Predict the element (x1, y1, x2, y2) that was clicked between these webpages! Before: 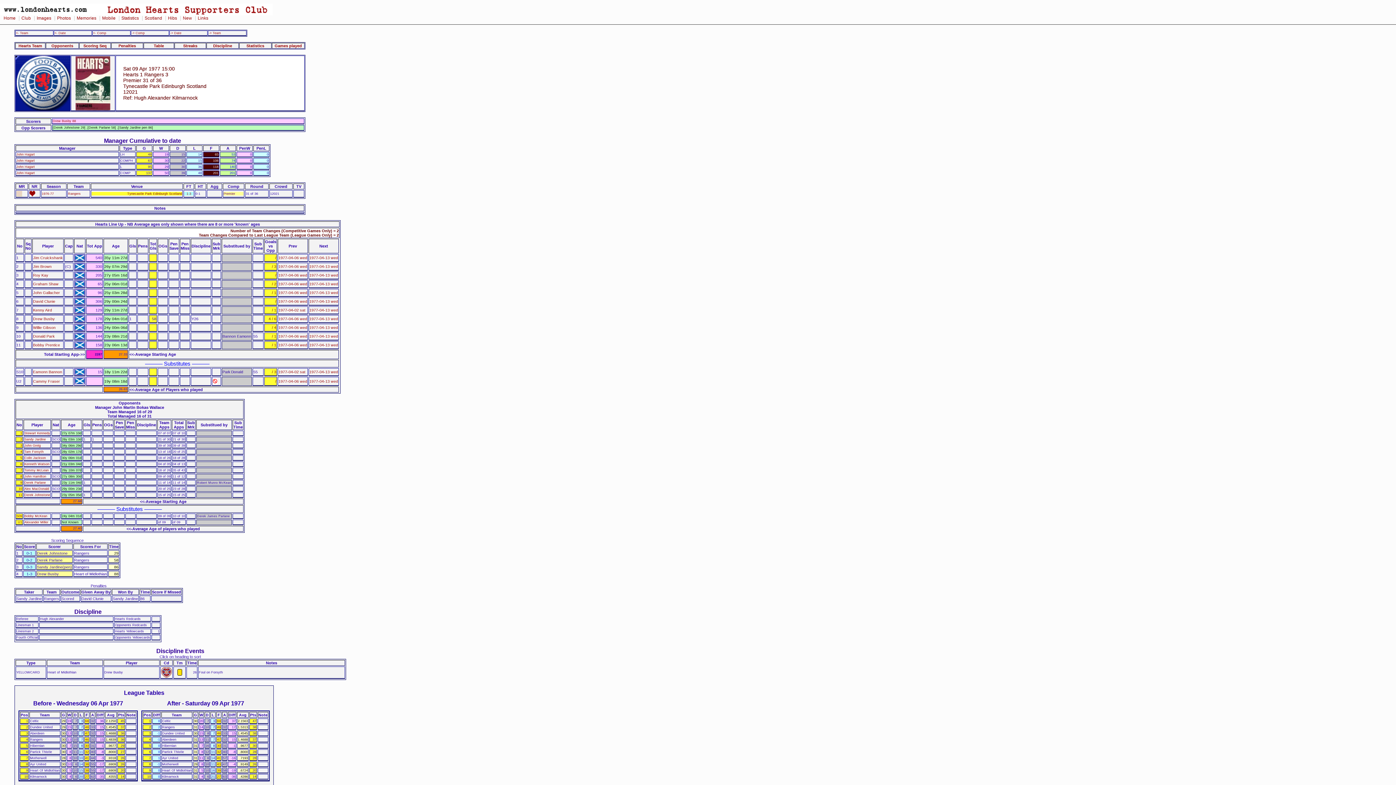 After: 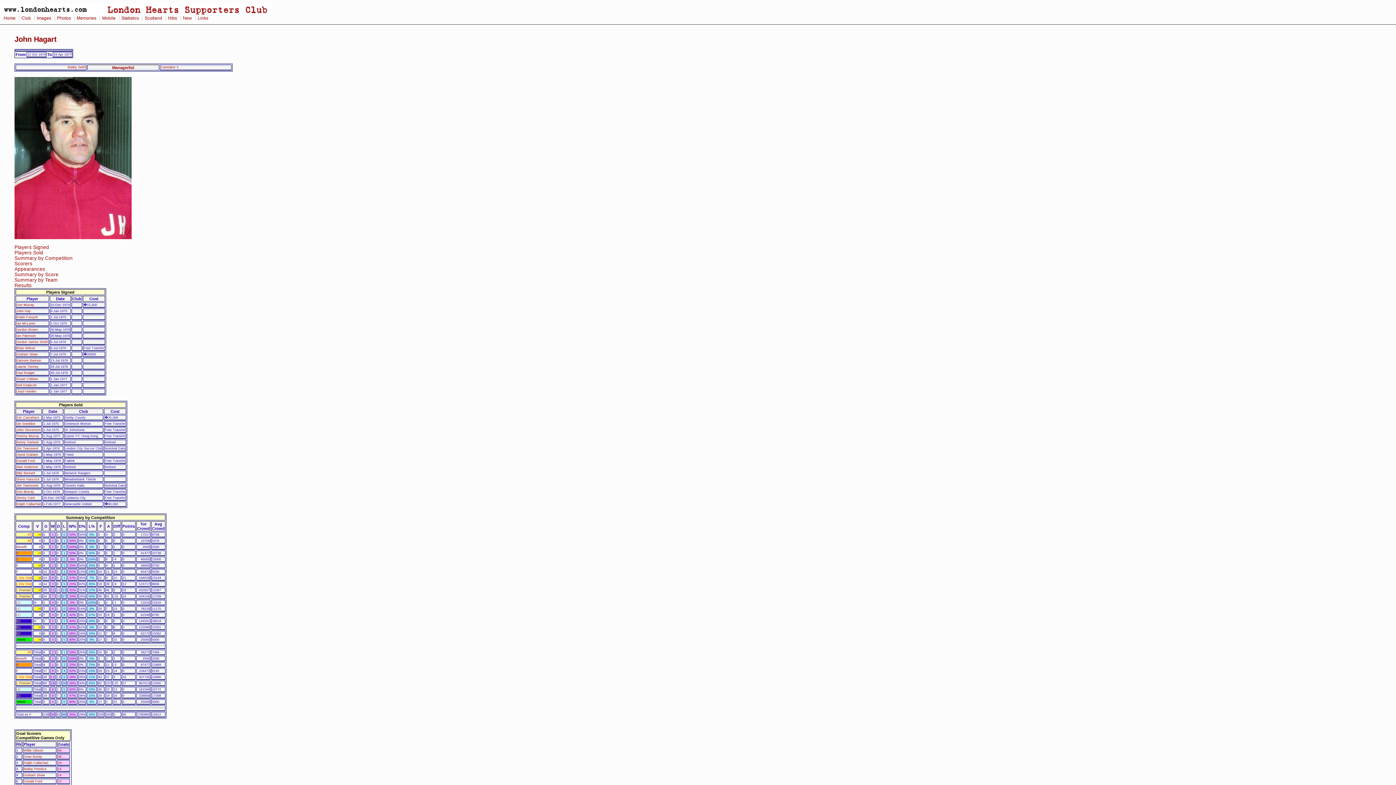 Action: label: John Hagart bbox: (16, 158, 34, 162)